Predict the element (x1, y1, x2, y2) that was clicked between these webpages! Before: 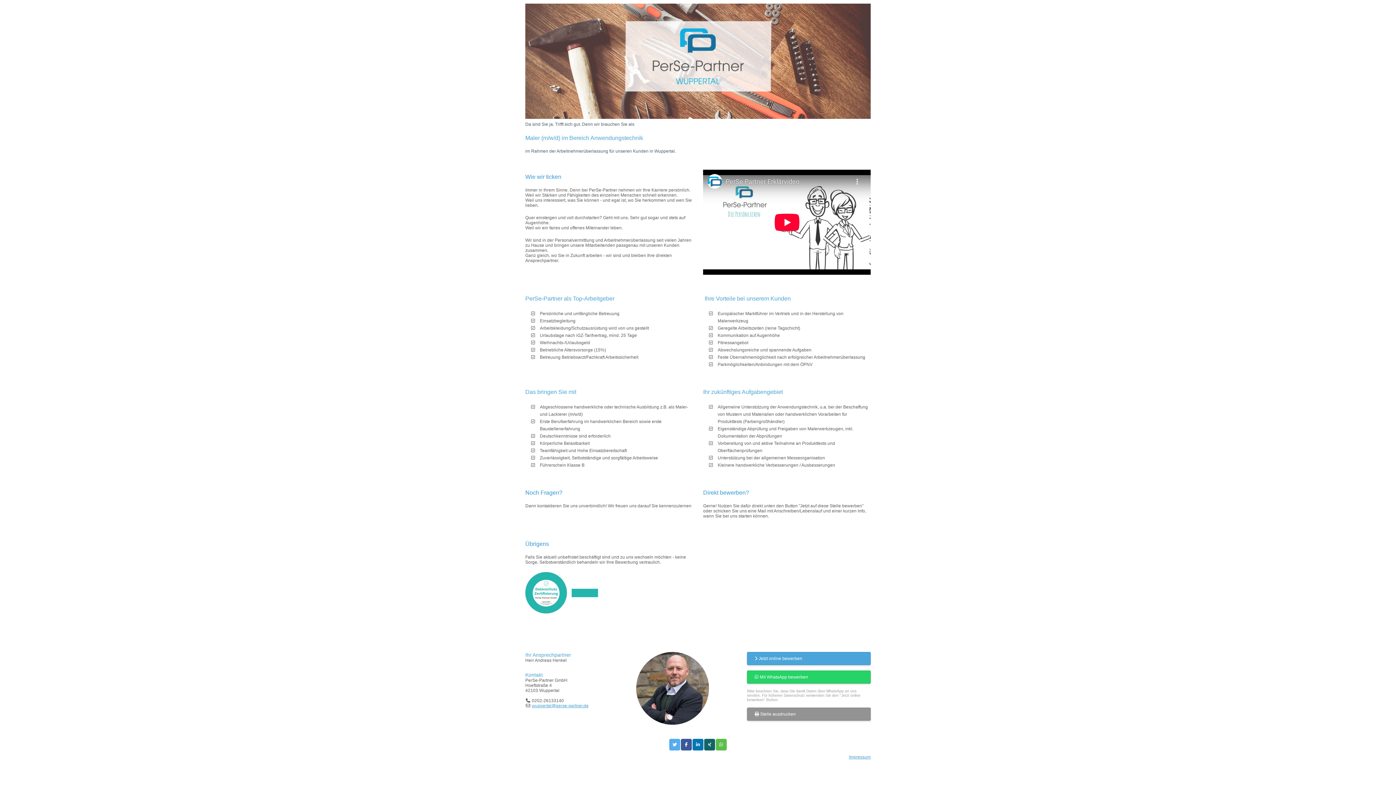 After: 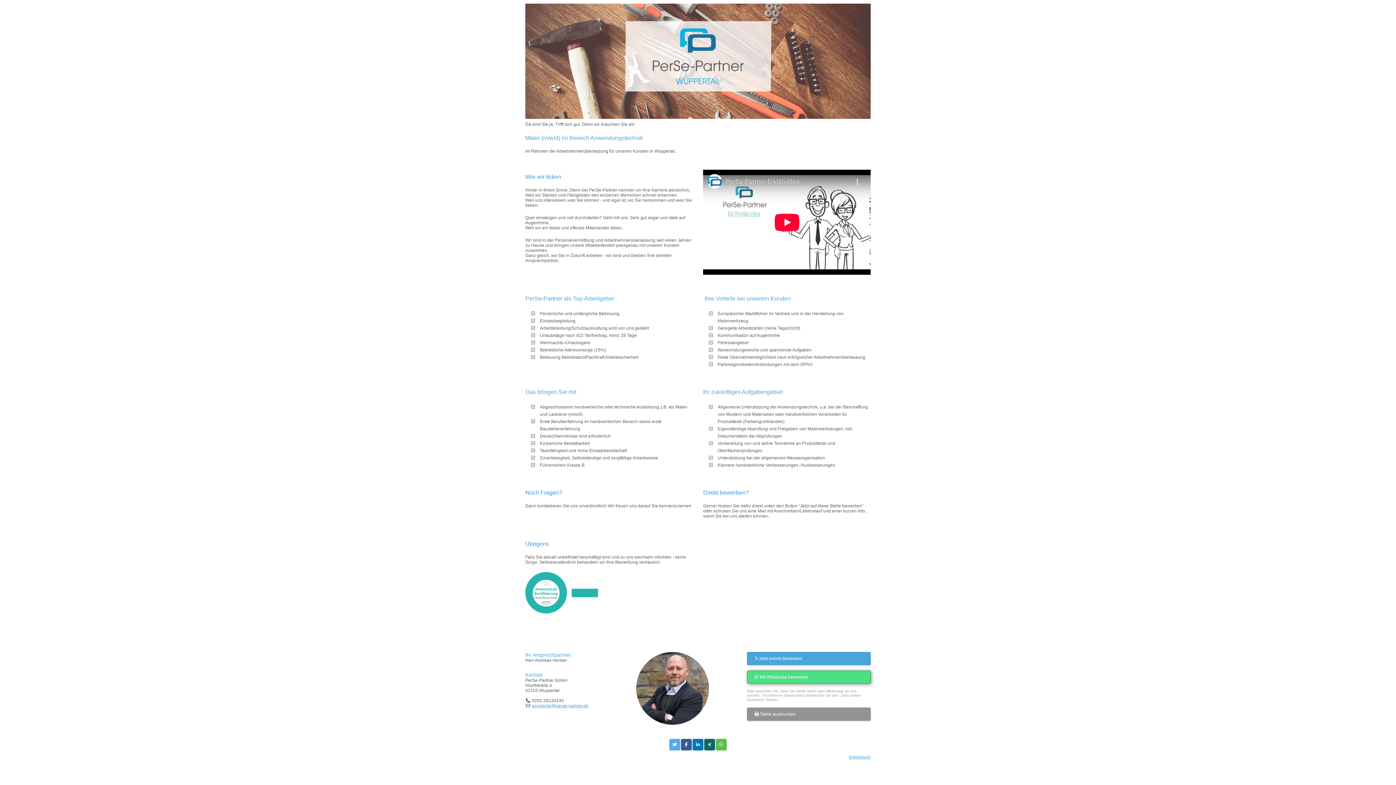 Action: bbox: (747, 670, 870, 684) label:  Mit WhatsApp bewerben